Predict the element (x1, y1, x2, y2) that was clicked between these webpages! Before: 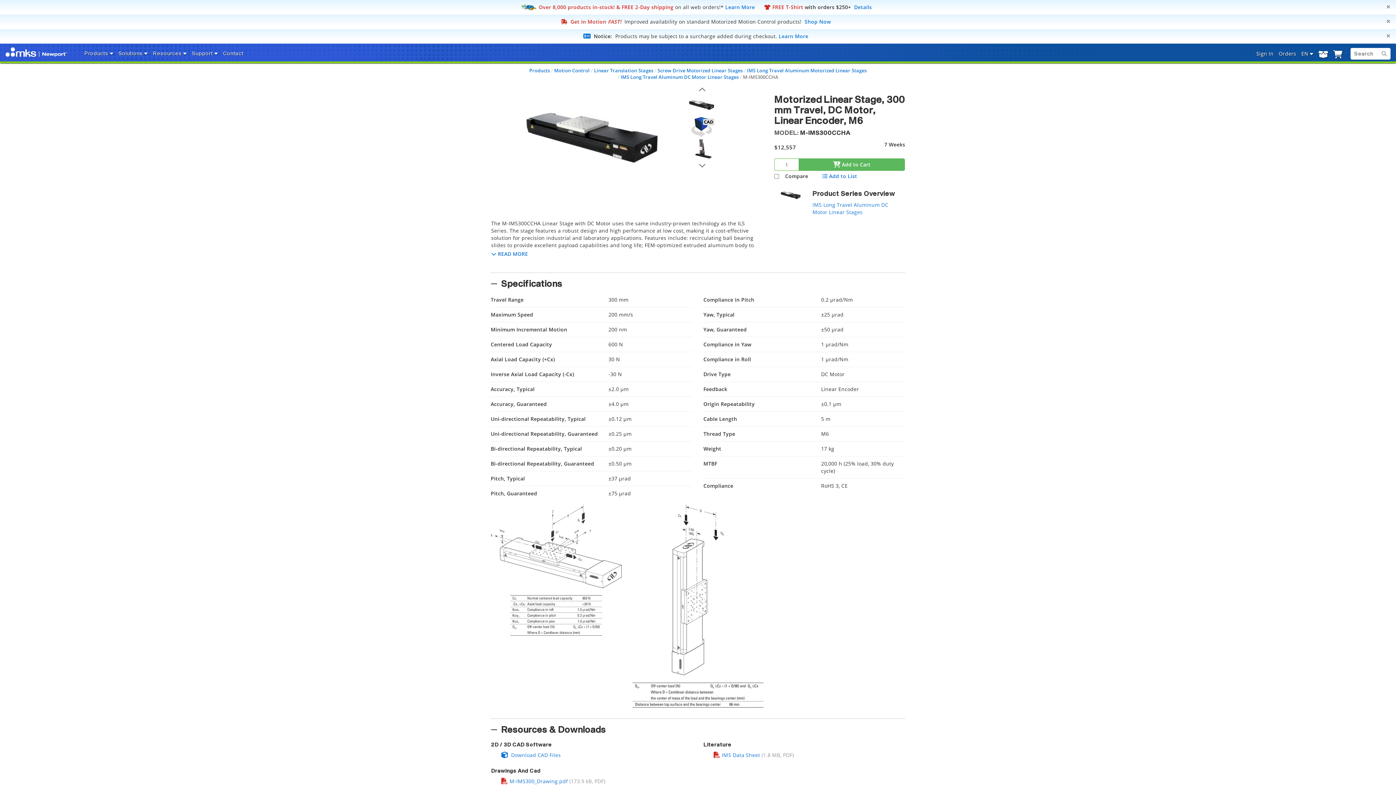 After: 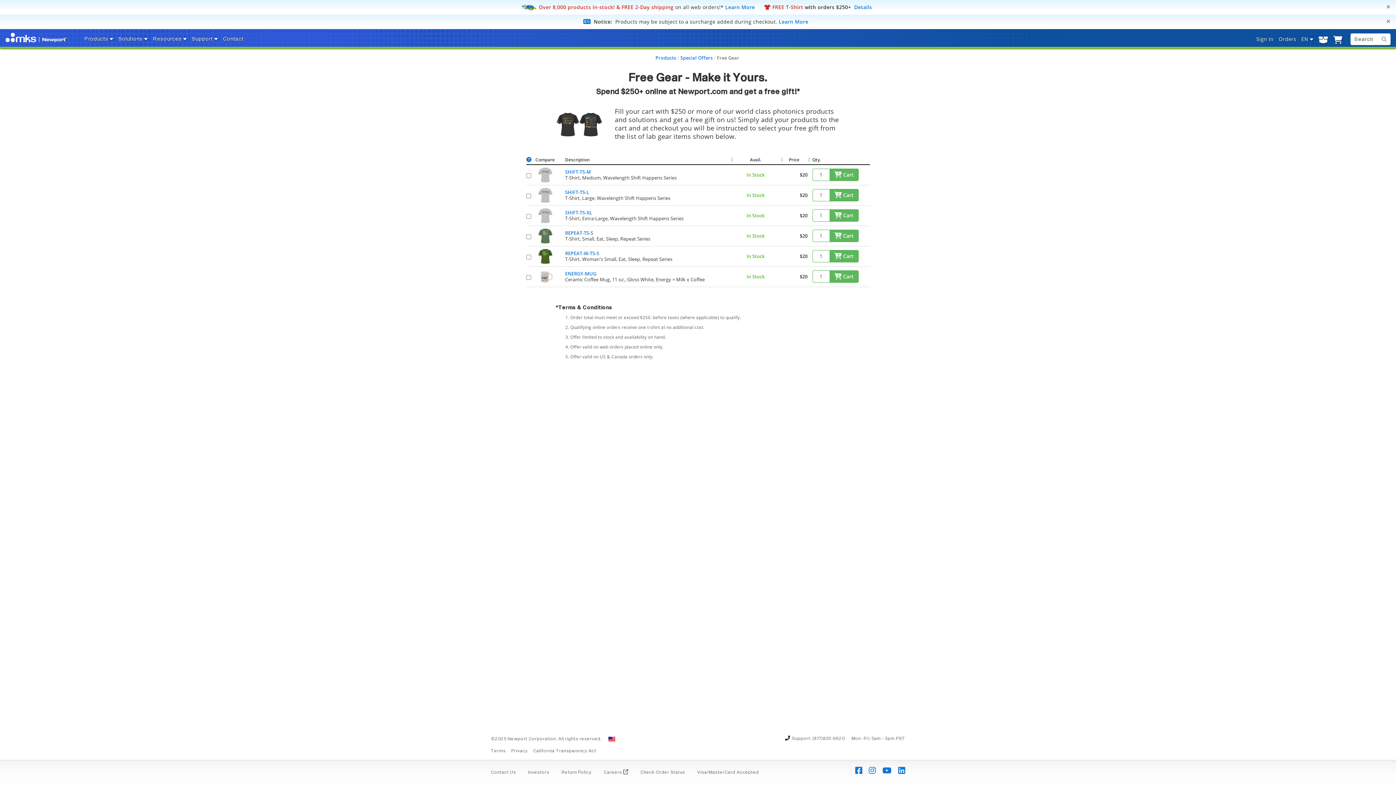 Action: label: Details bbox: (854, 3, 872, 10)